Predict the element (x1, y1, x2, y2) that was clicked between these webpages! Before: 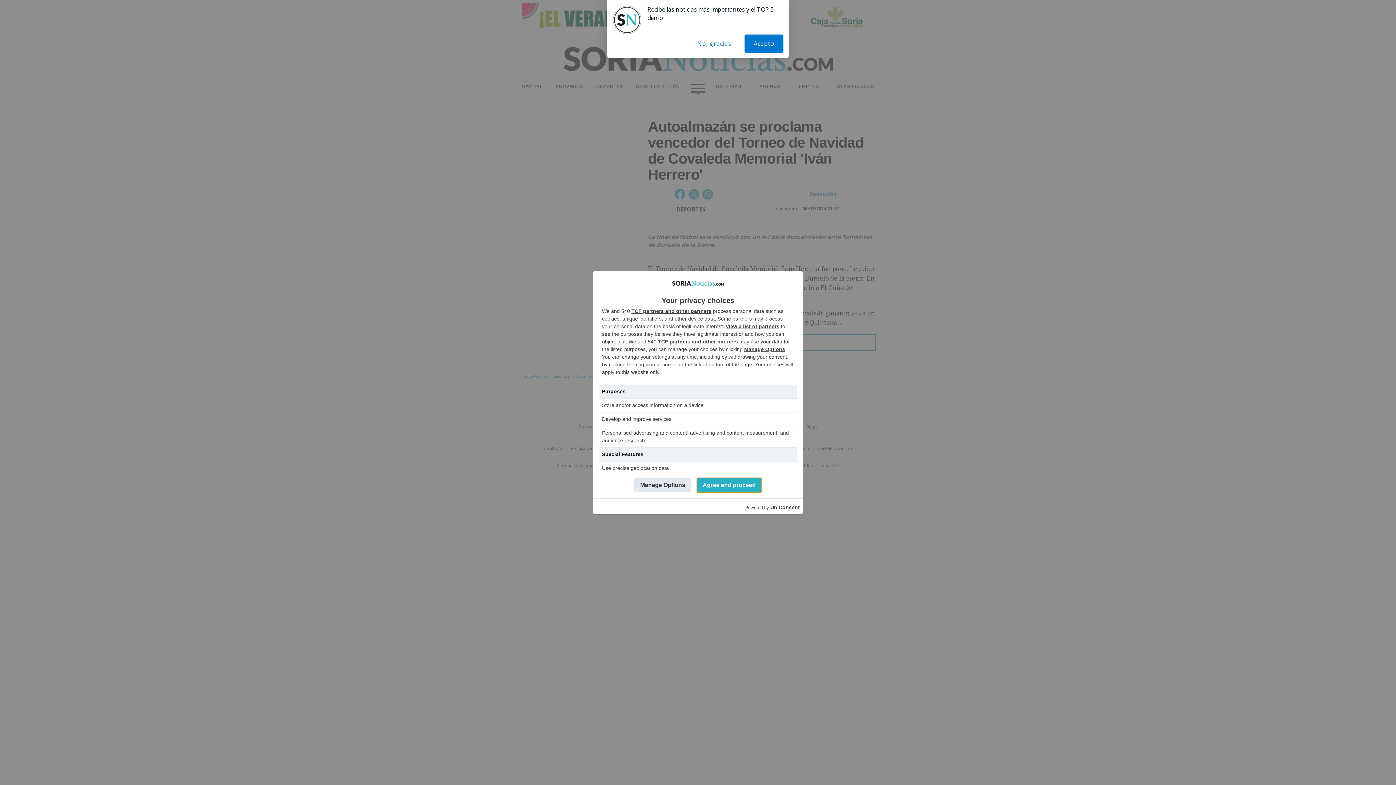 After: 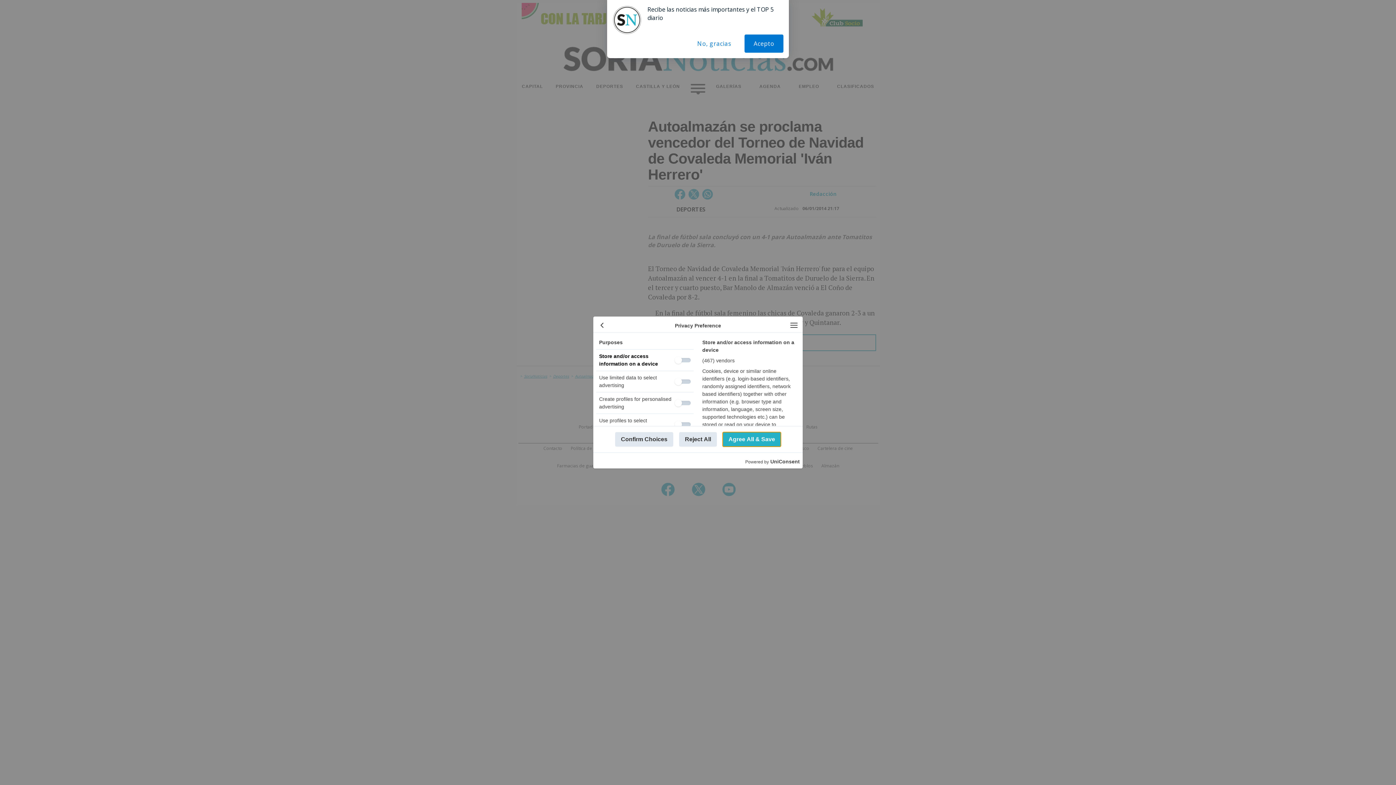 Action: bbox: (744, 346, 785, 352) label: Manage Options